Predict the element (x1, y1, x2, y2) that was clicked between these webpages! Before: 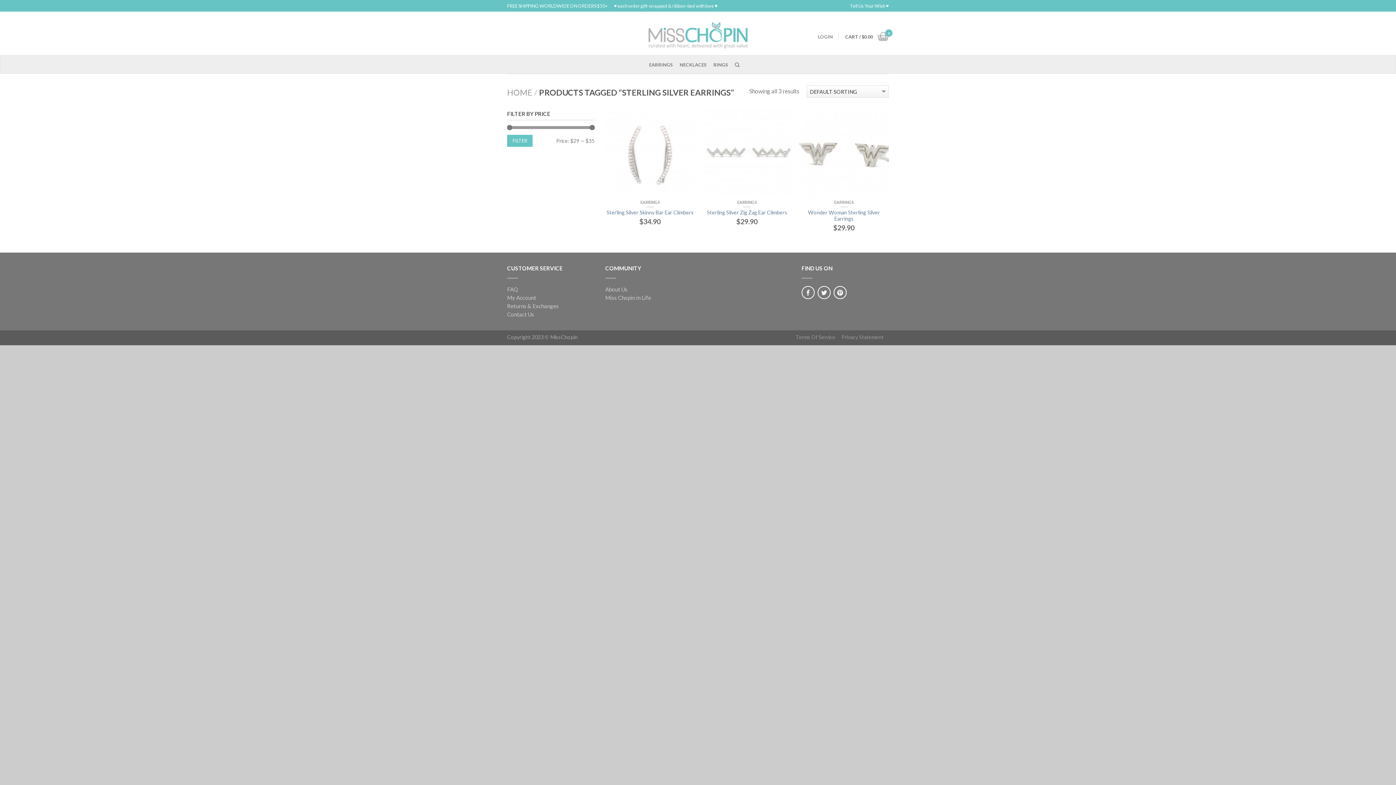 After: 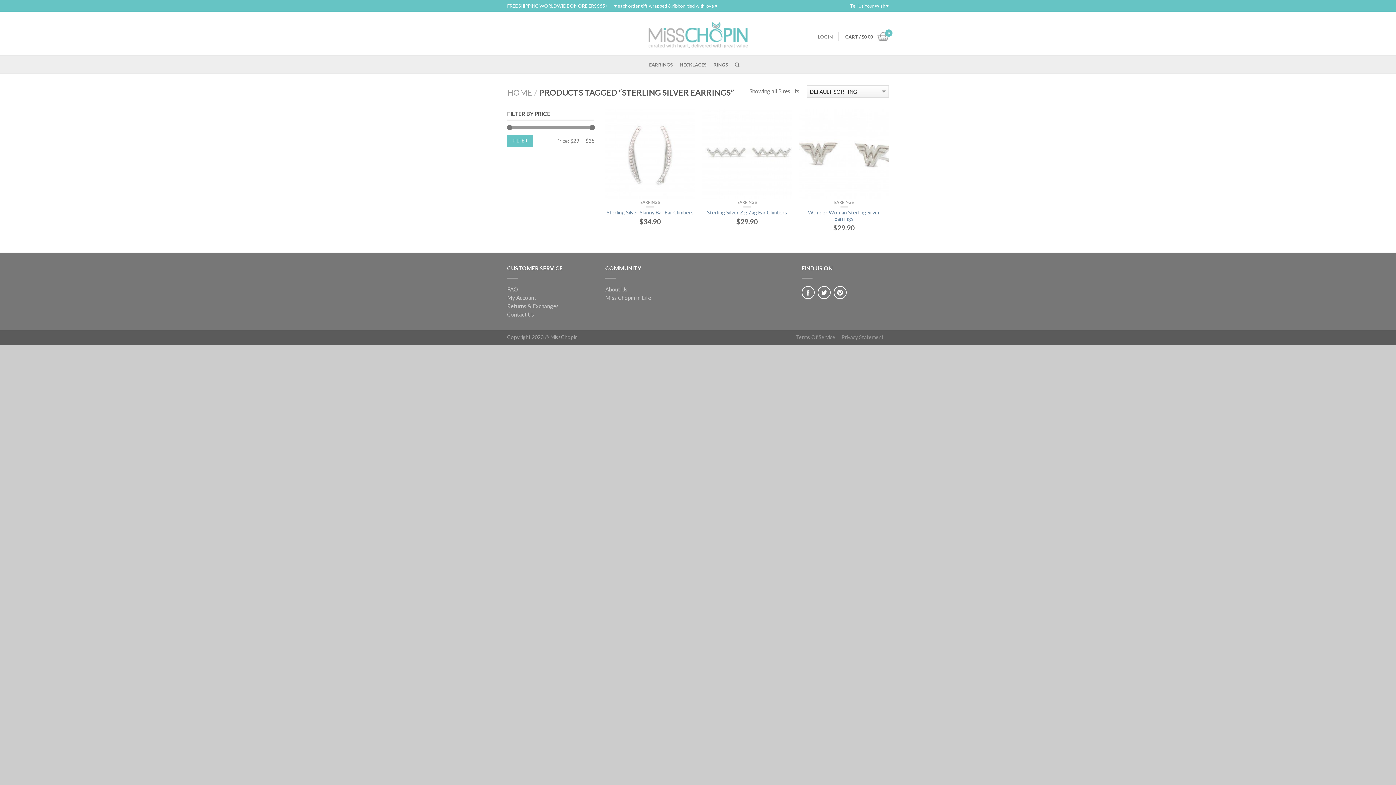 Action: bbox: (507, 134, 532, 146) label: FILTER